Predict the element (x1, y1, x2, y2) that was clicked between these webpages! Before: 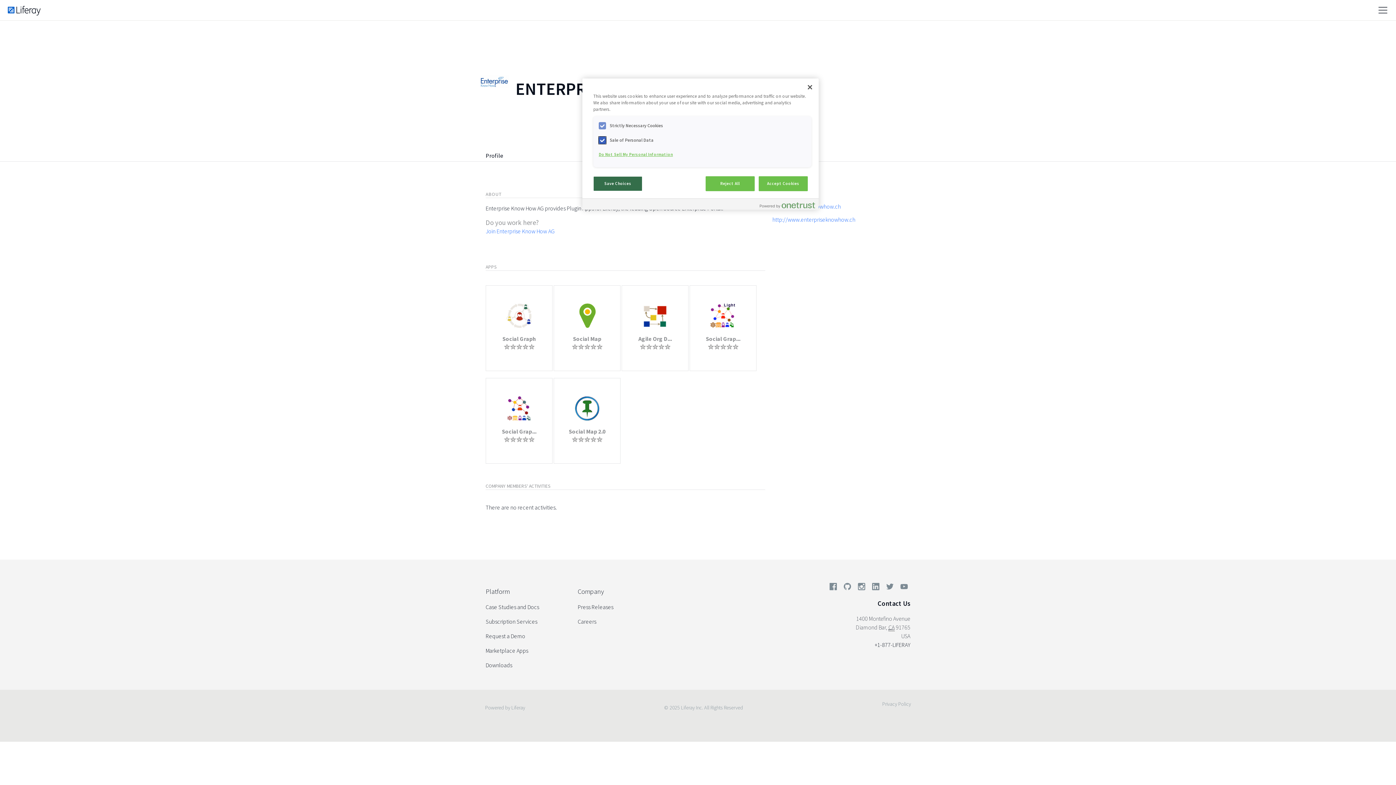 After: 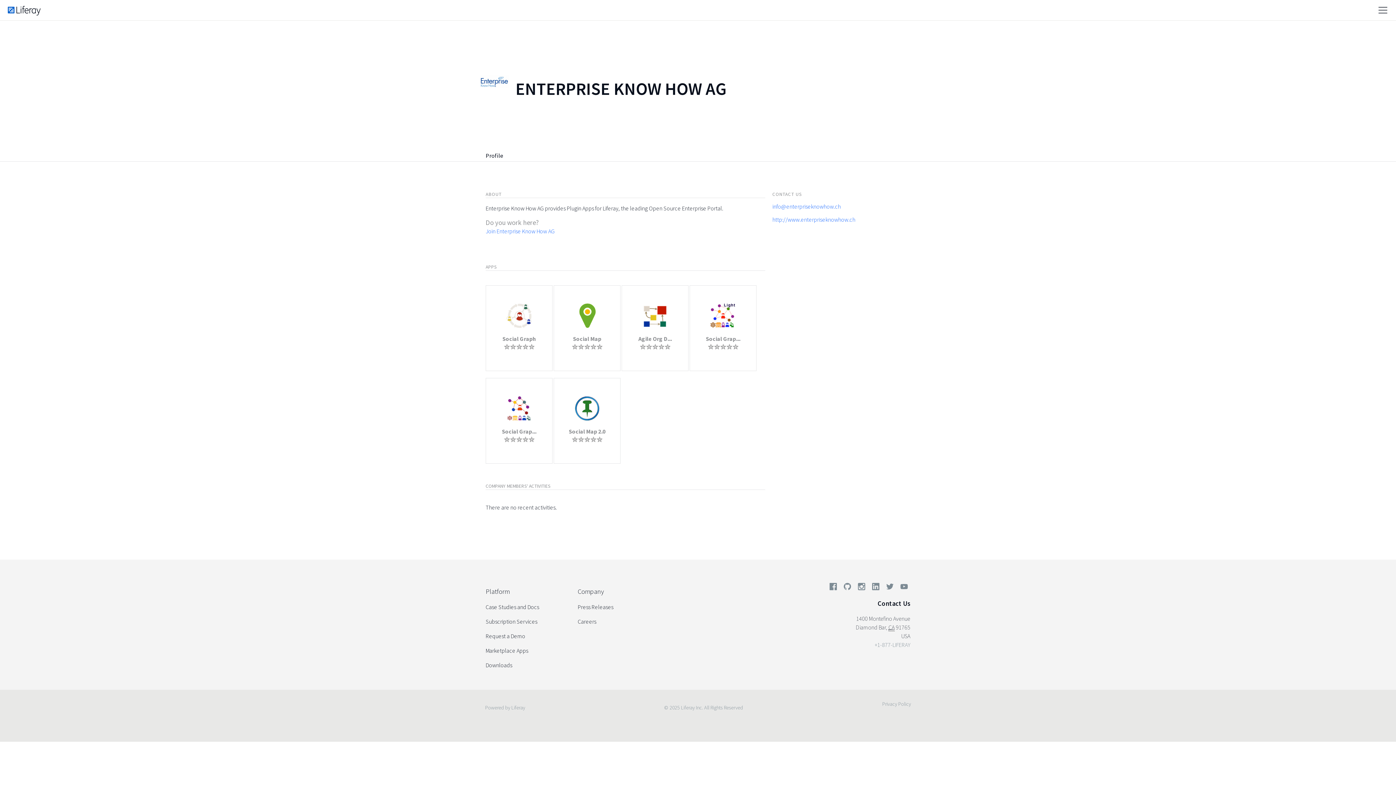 Action: bbox: (874, 641, 910, 648) label: +1-877-LIFERAY